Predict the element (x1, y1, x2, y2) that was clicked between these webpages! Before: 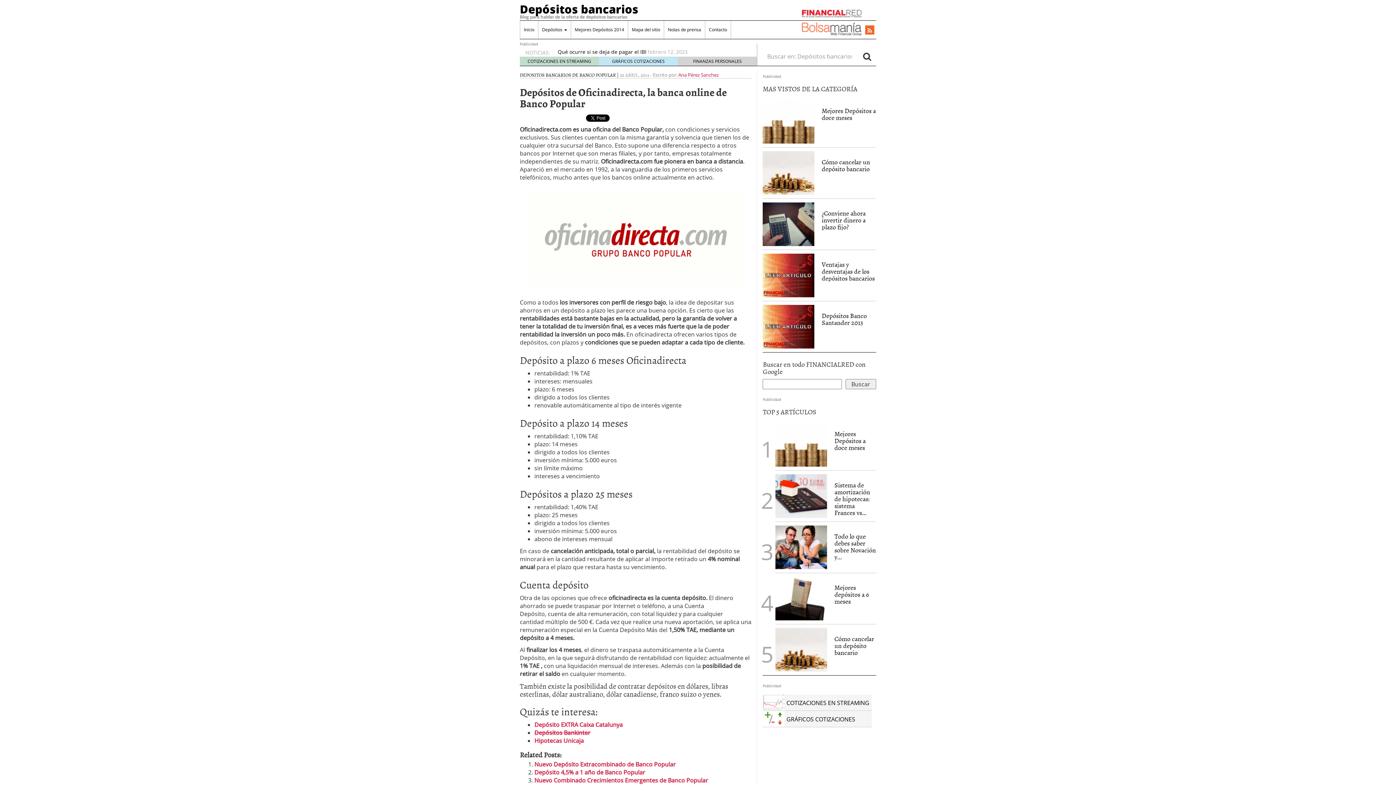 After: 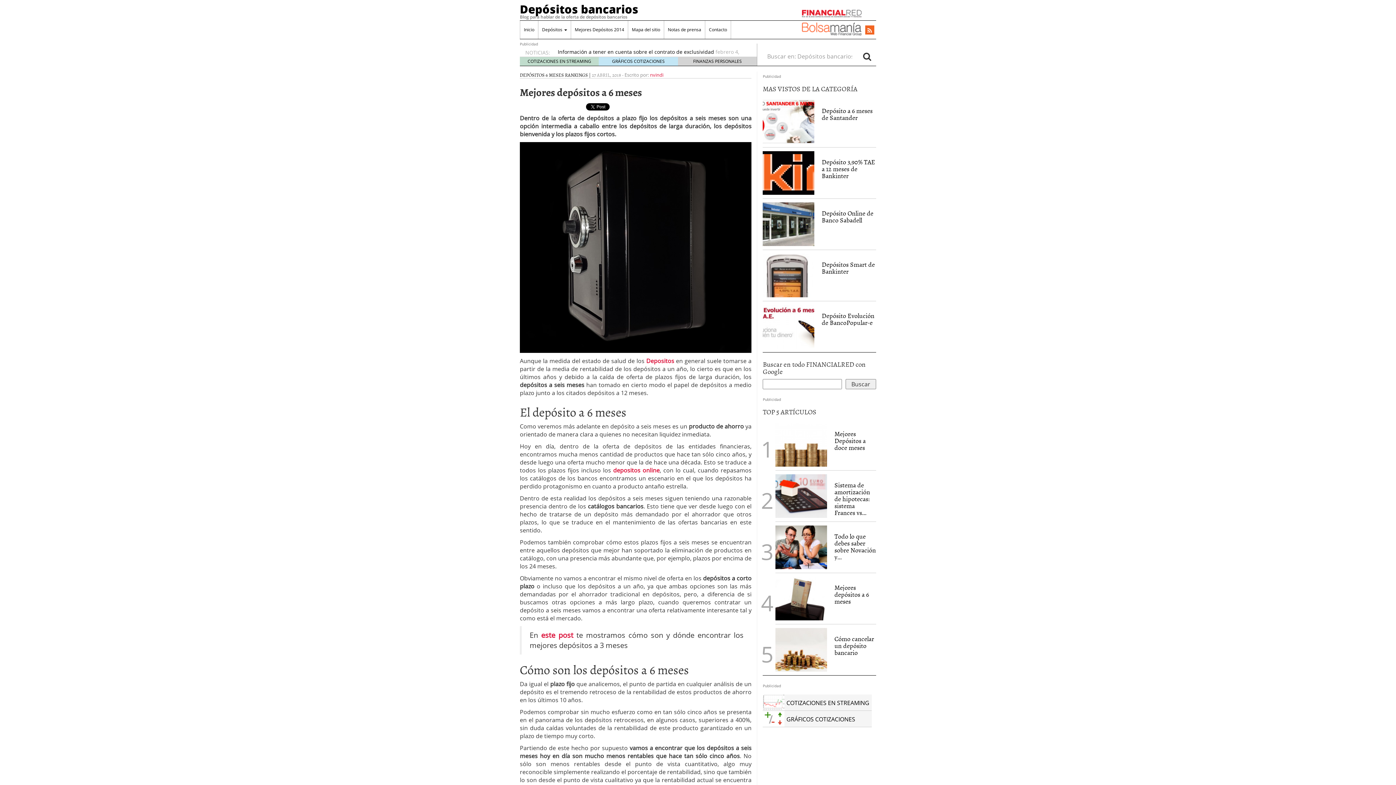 Action: bbox: (834, 582, 869, 606) label: Mejores depósitos a 6 meses